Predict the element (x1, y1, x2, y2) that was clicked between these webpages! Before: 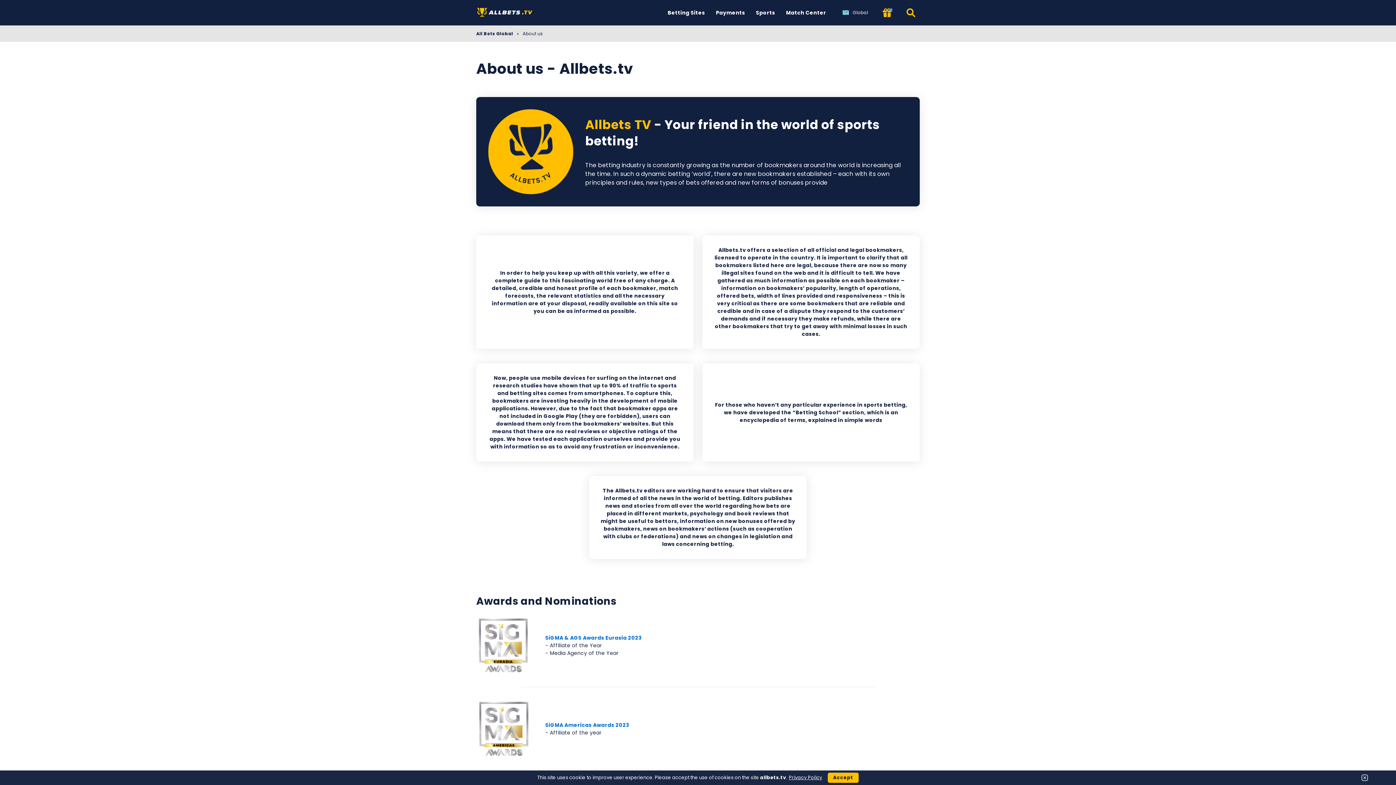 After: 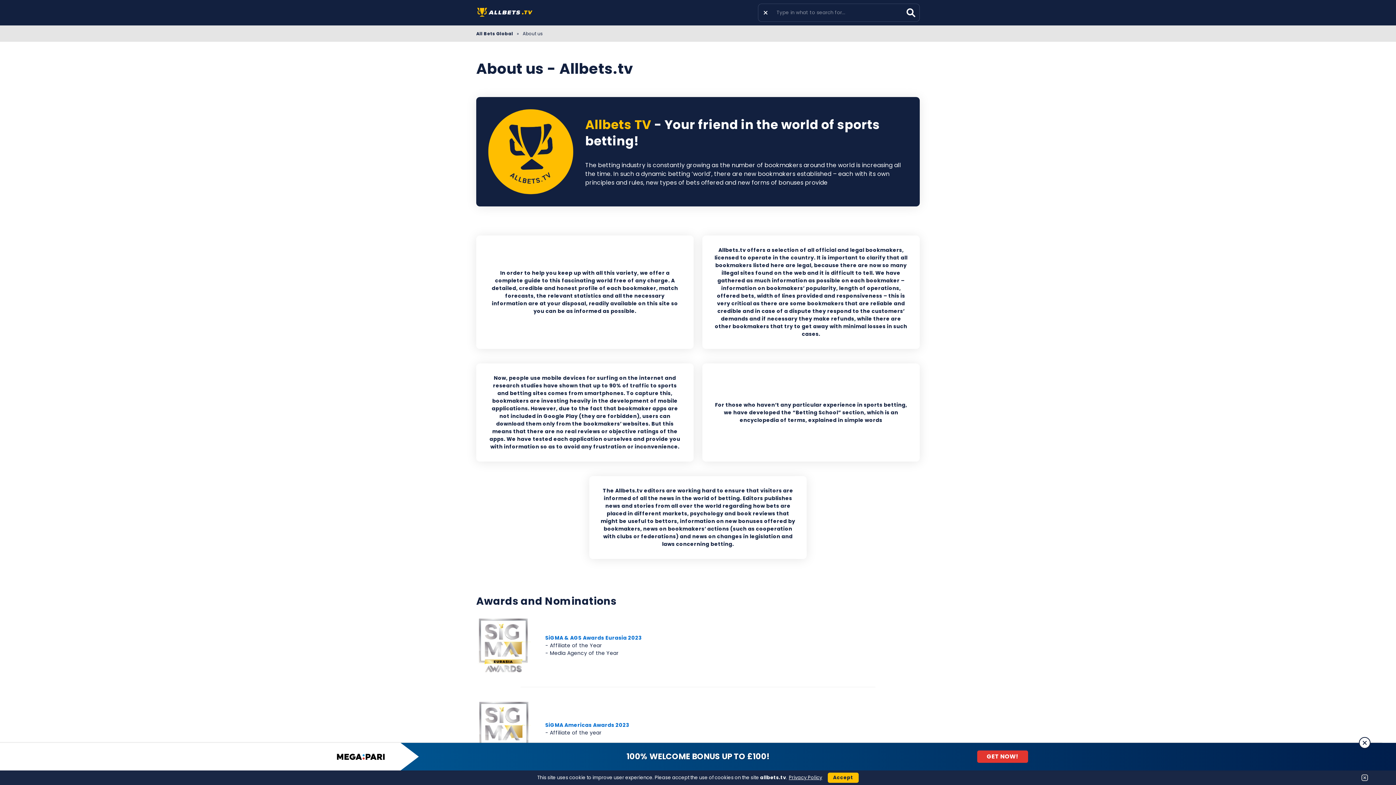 Action: bbox: (902, 3, 920, 21) label: Search